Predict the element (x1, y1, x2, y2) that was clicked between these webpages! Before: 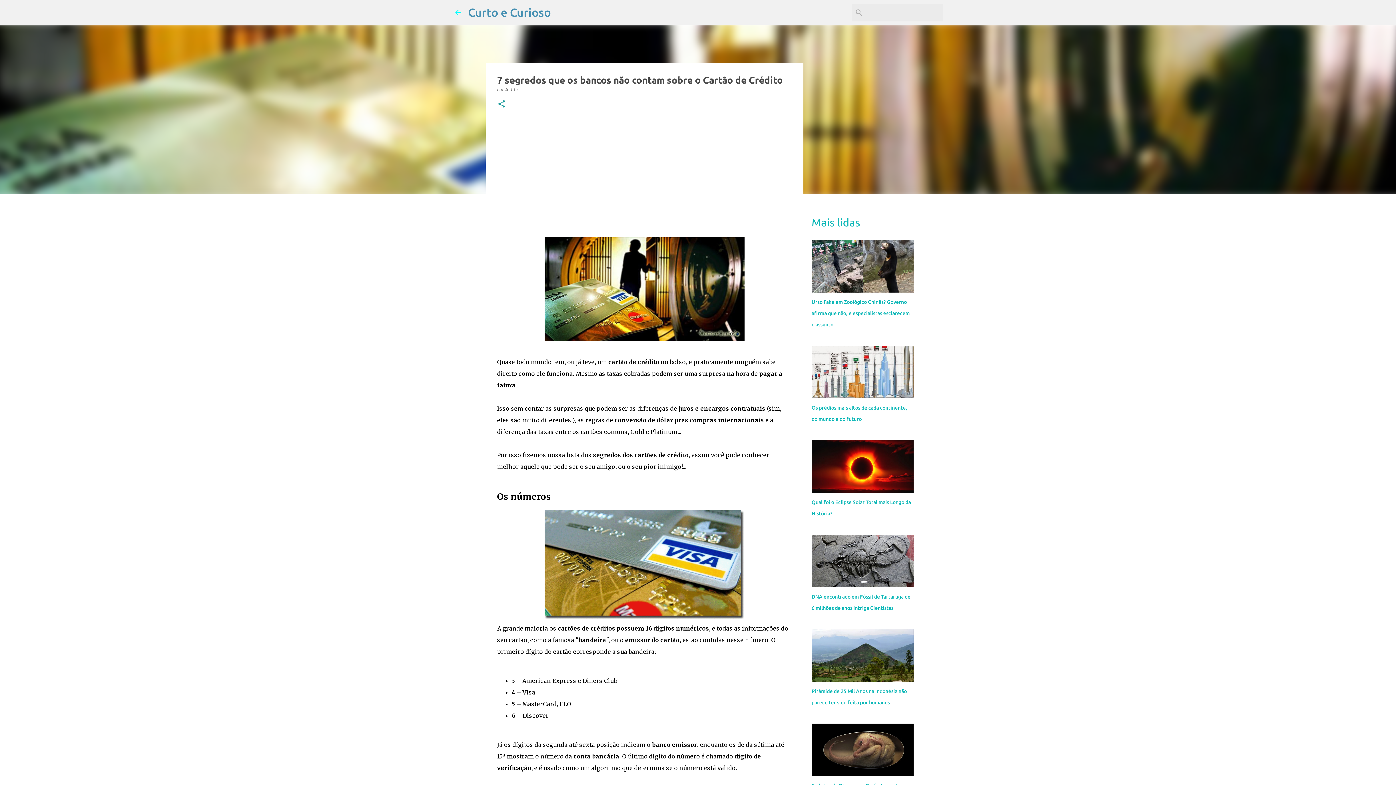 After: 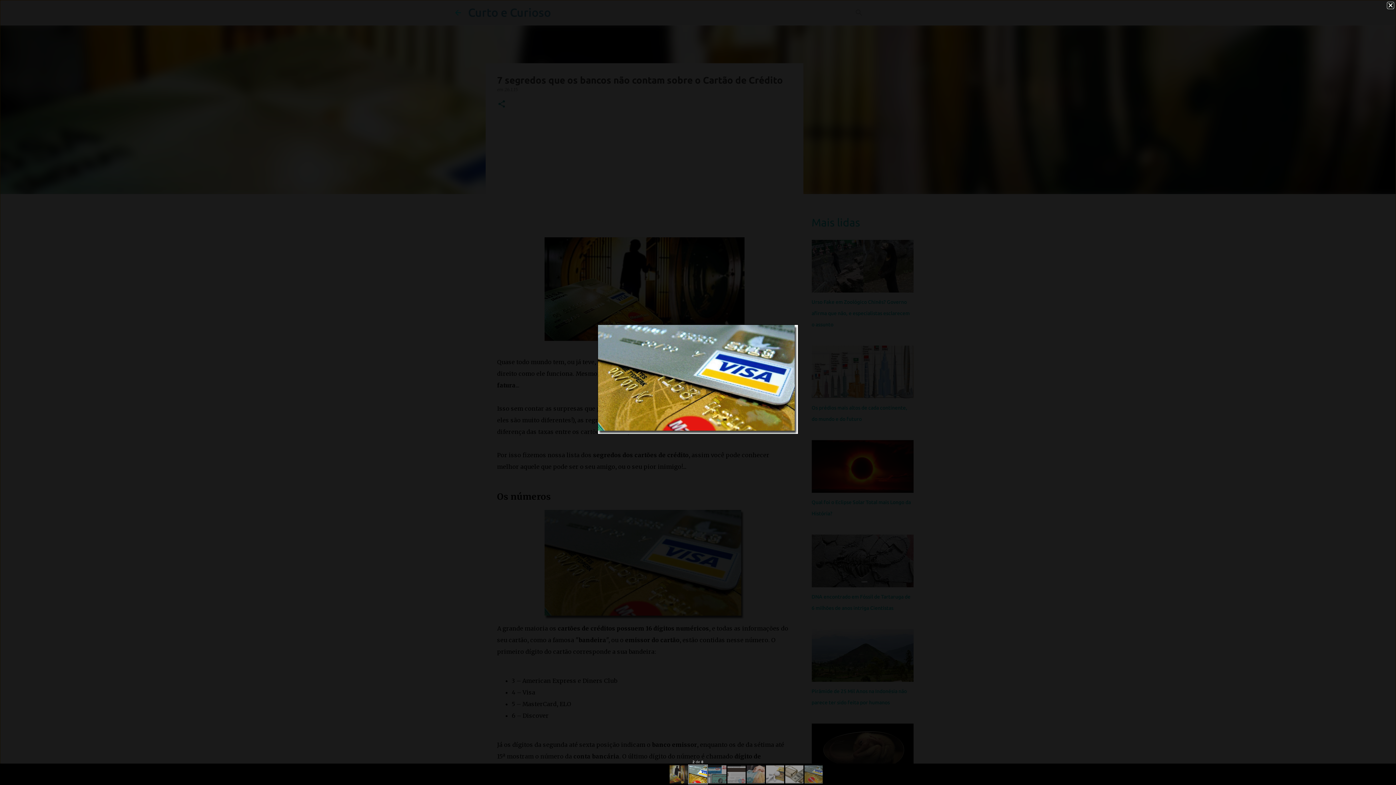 Action: bbox: (544, 510, 744, 623)